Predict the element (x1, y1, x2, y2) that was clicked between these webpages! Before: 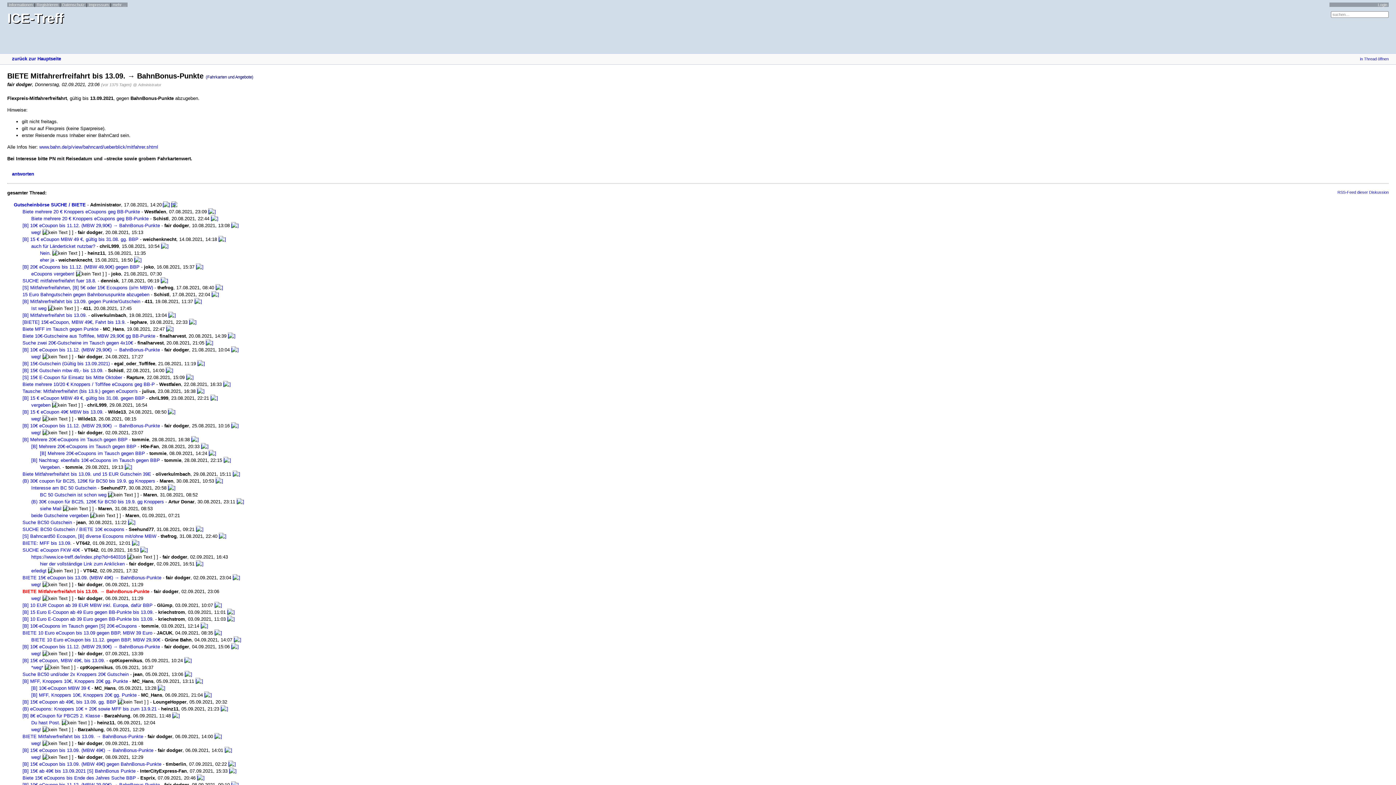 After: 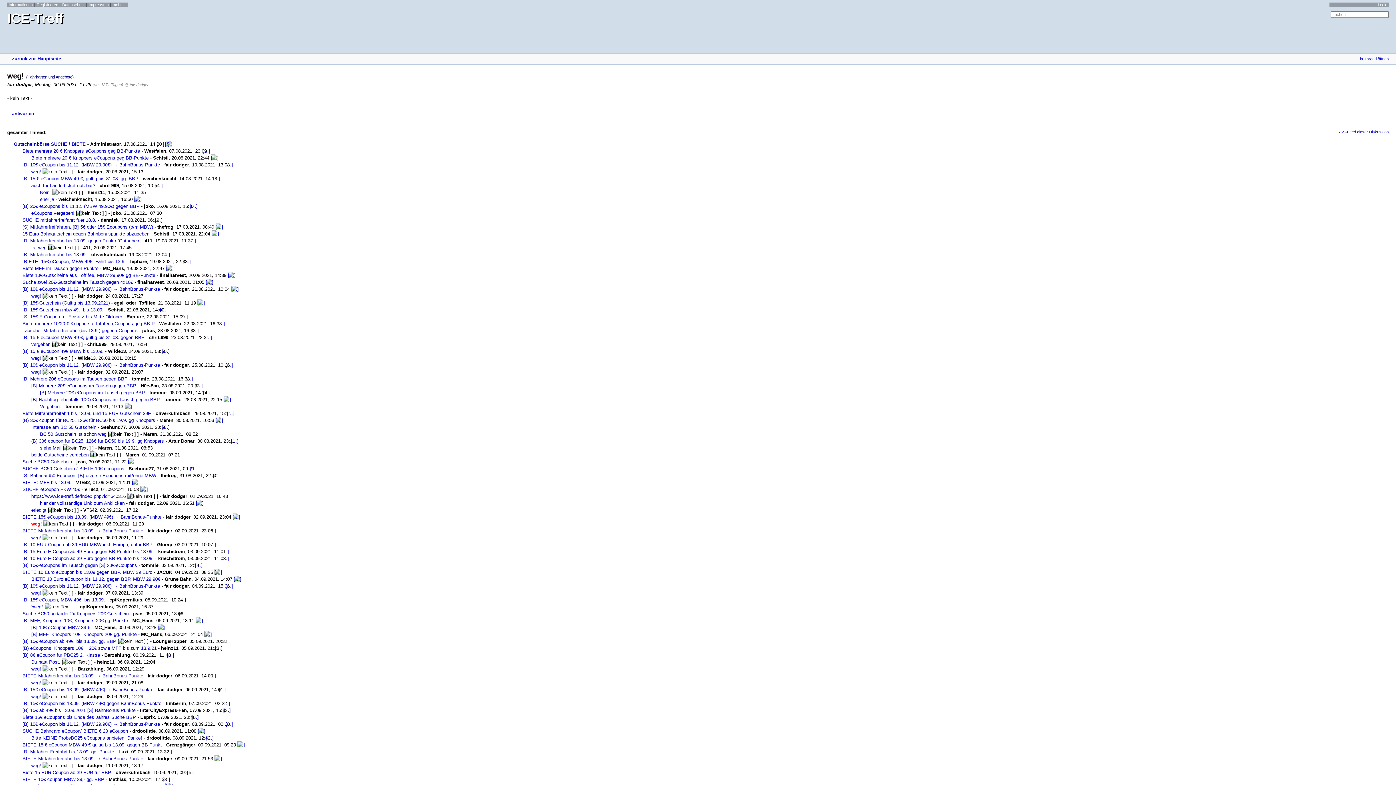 Action: bbox: (25, 582, 41, 587) label: weg!